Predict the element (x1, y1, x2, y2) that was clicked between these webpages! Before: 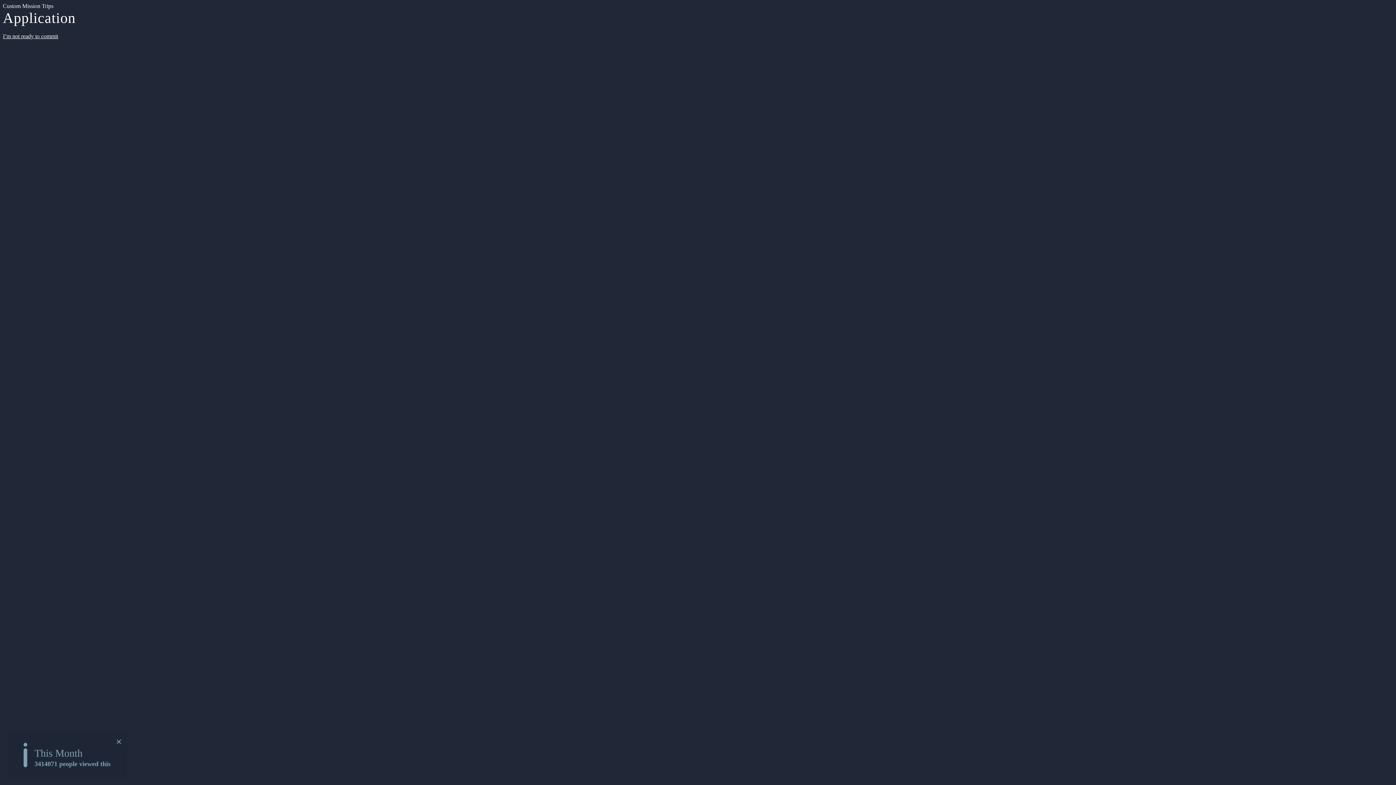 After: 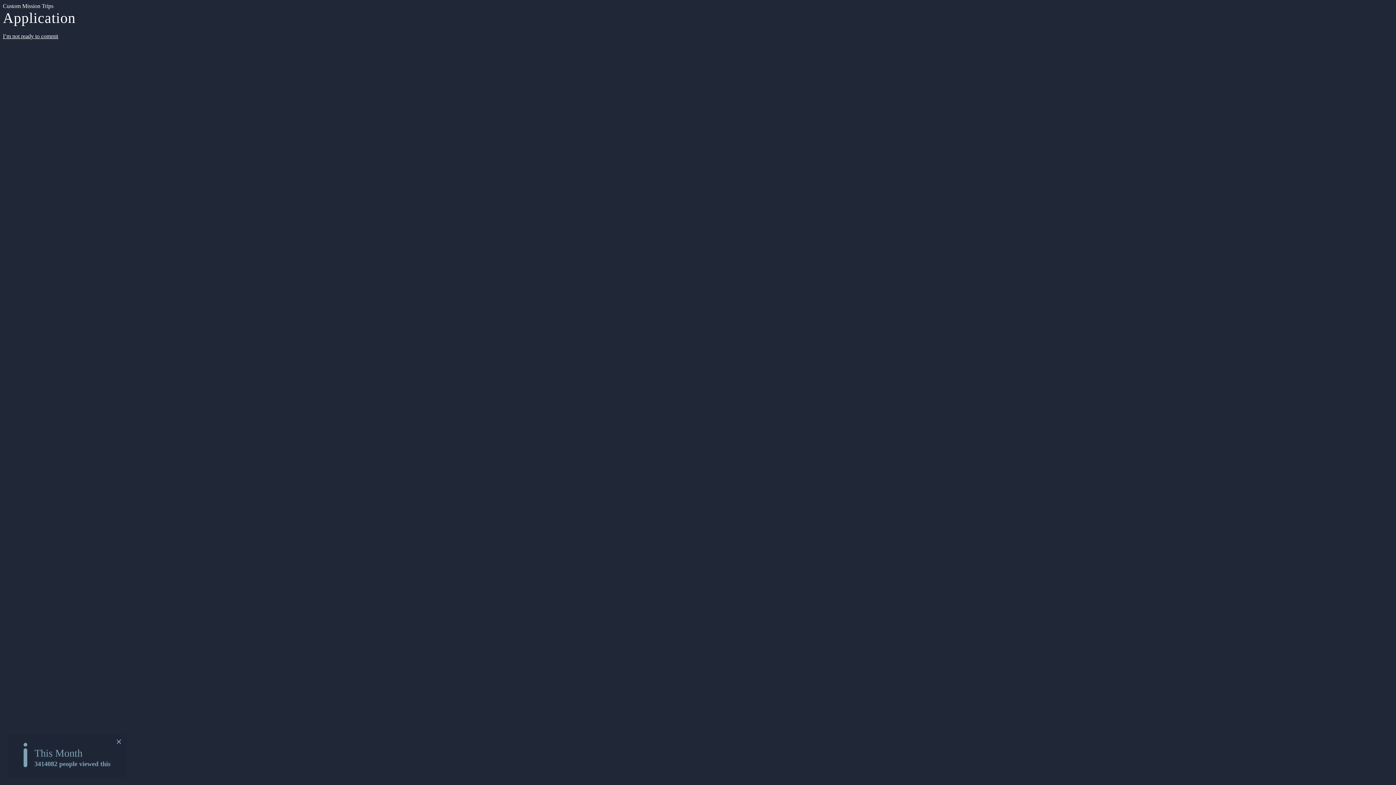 Action: bbox: (2, 33, 58, 39) label: I’m not ready to commit